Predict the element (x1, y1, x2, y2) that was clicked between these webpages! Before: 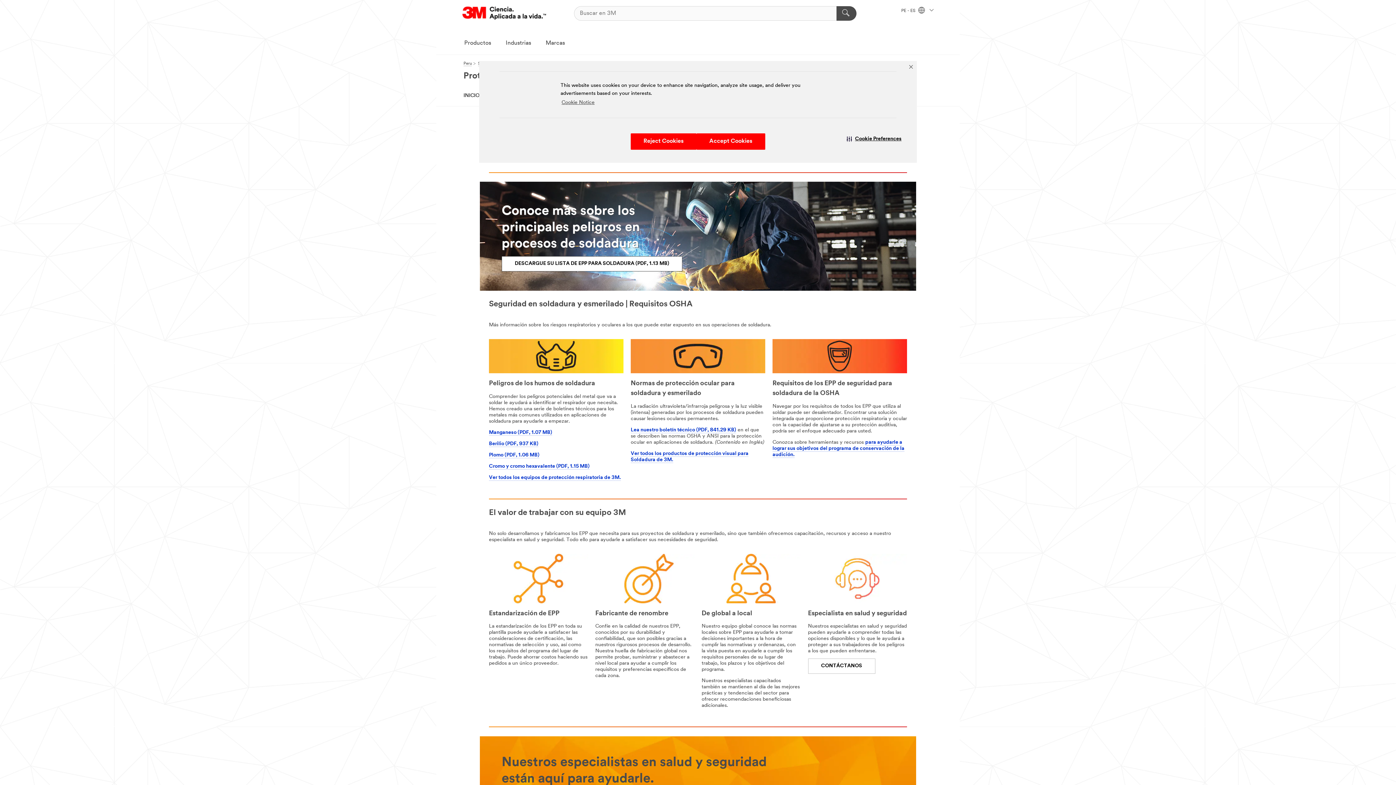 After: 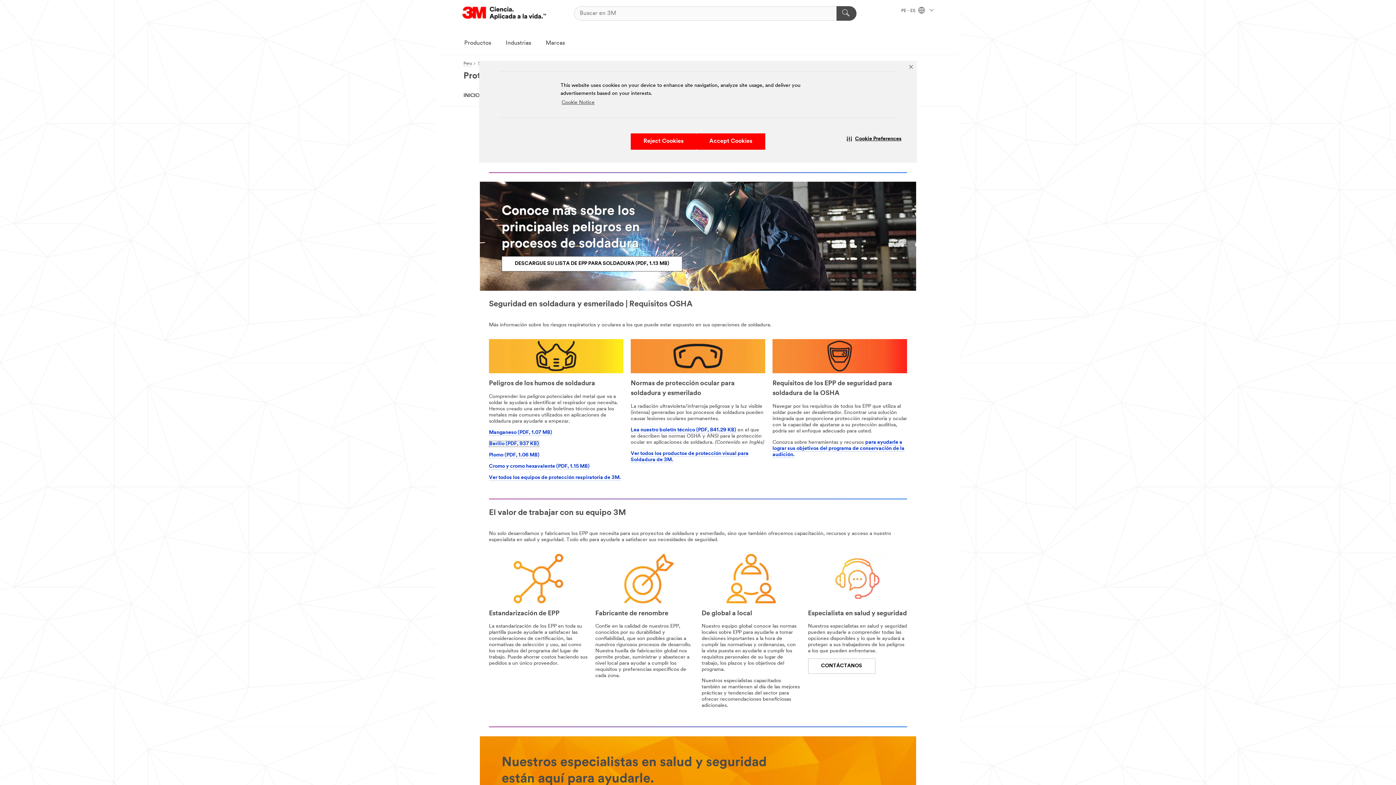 Action: bbox: (489, 441, 538, 447) label: Berilio (PDF, 937 KB)